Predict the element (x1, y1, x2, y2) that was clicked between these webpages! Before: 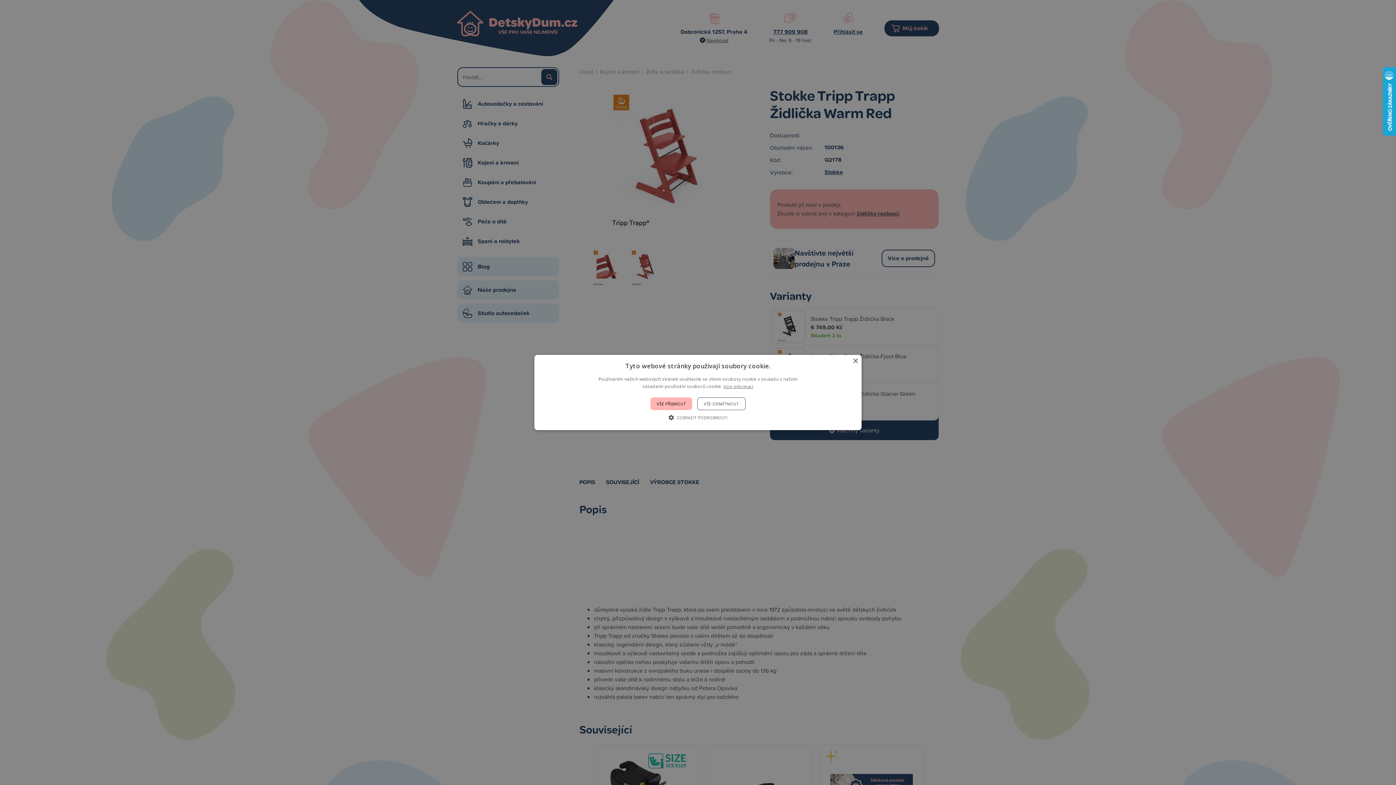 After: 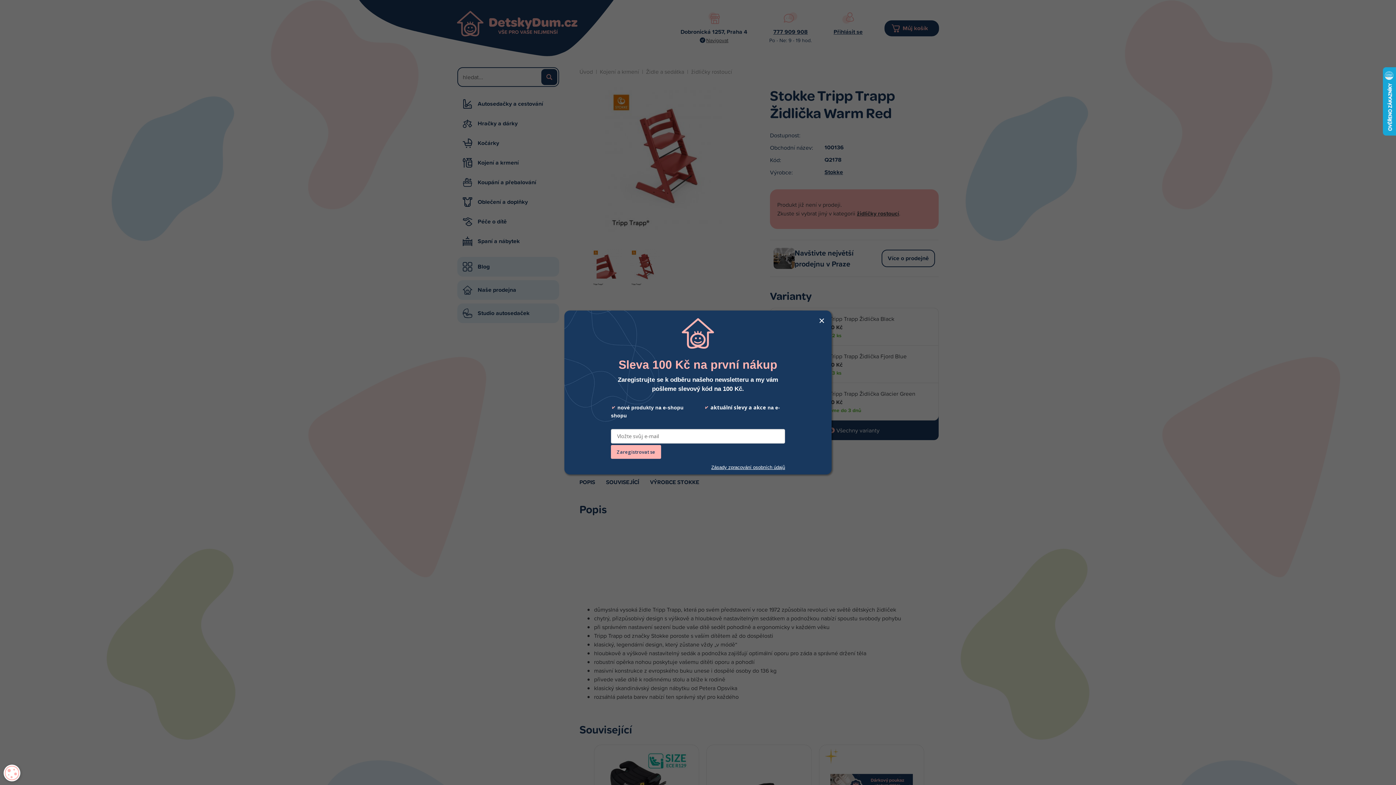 Action: label: VŠE ODMÍTNOUT bbox: (697, 397, 745, 410)